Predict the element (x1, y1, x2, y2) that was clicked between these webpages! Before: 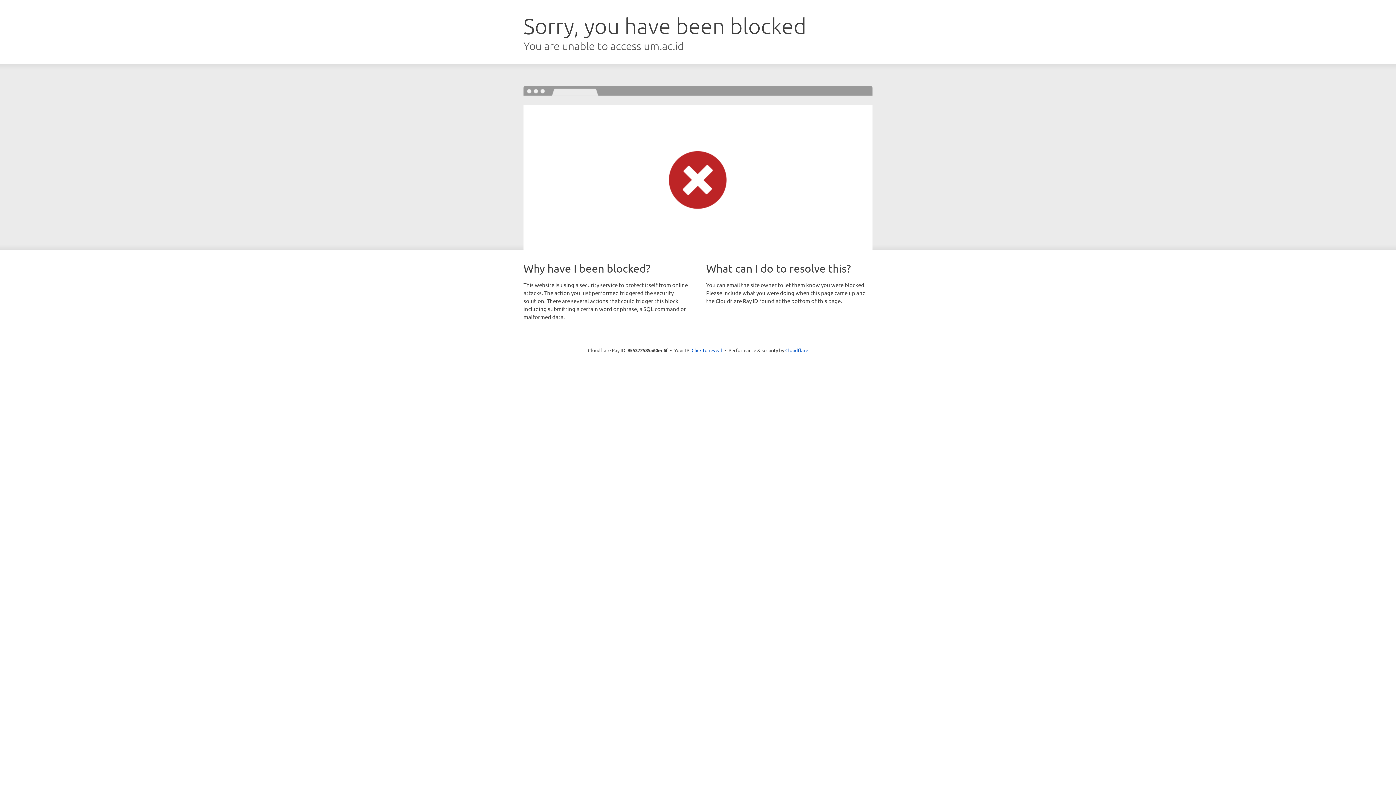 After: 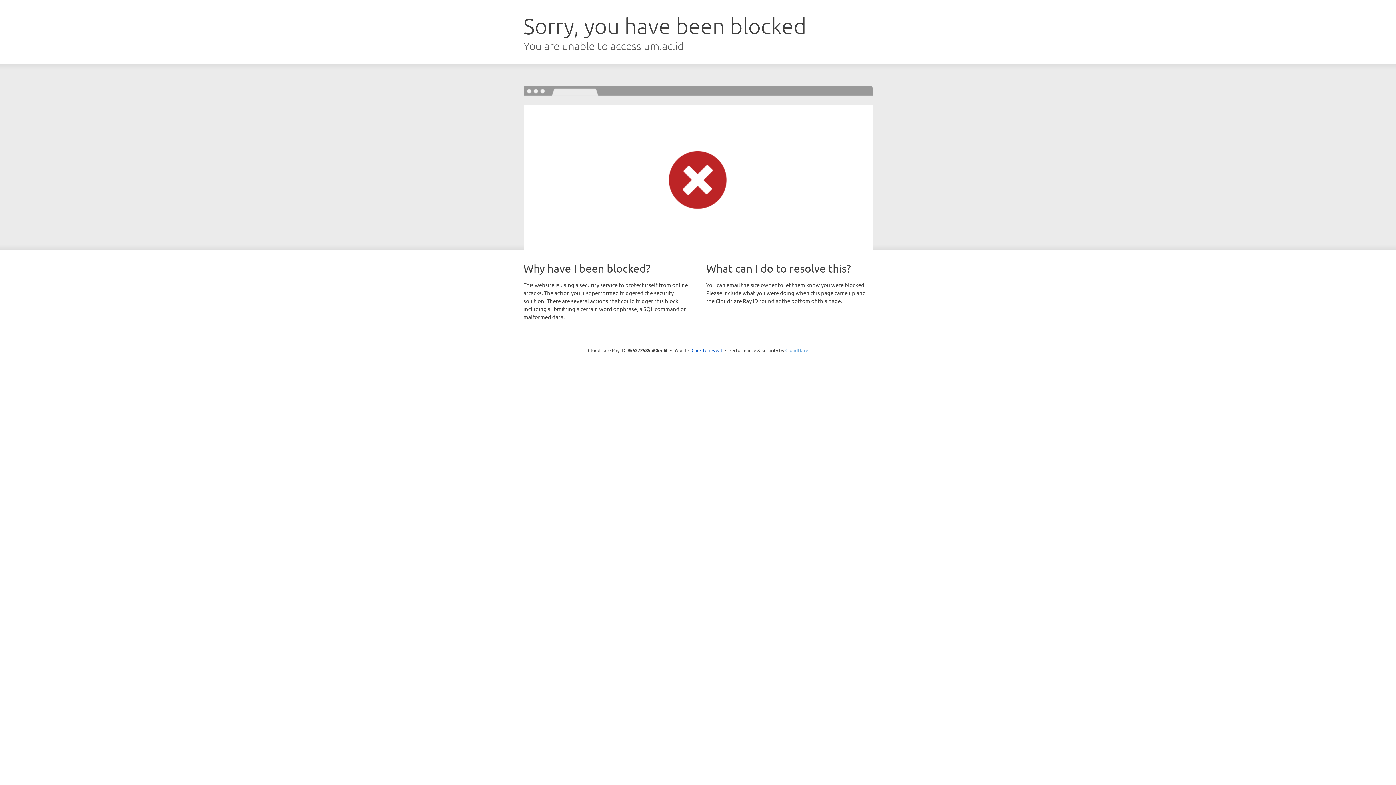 Action: label: Cloudflare bbox: (785, 347, 808, 353)